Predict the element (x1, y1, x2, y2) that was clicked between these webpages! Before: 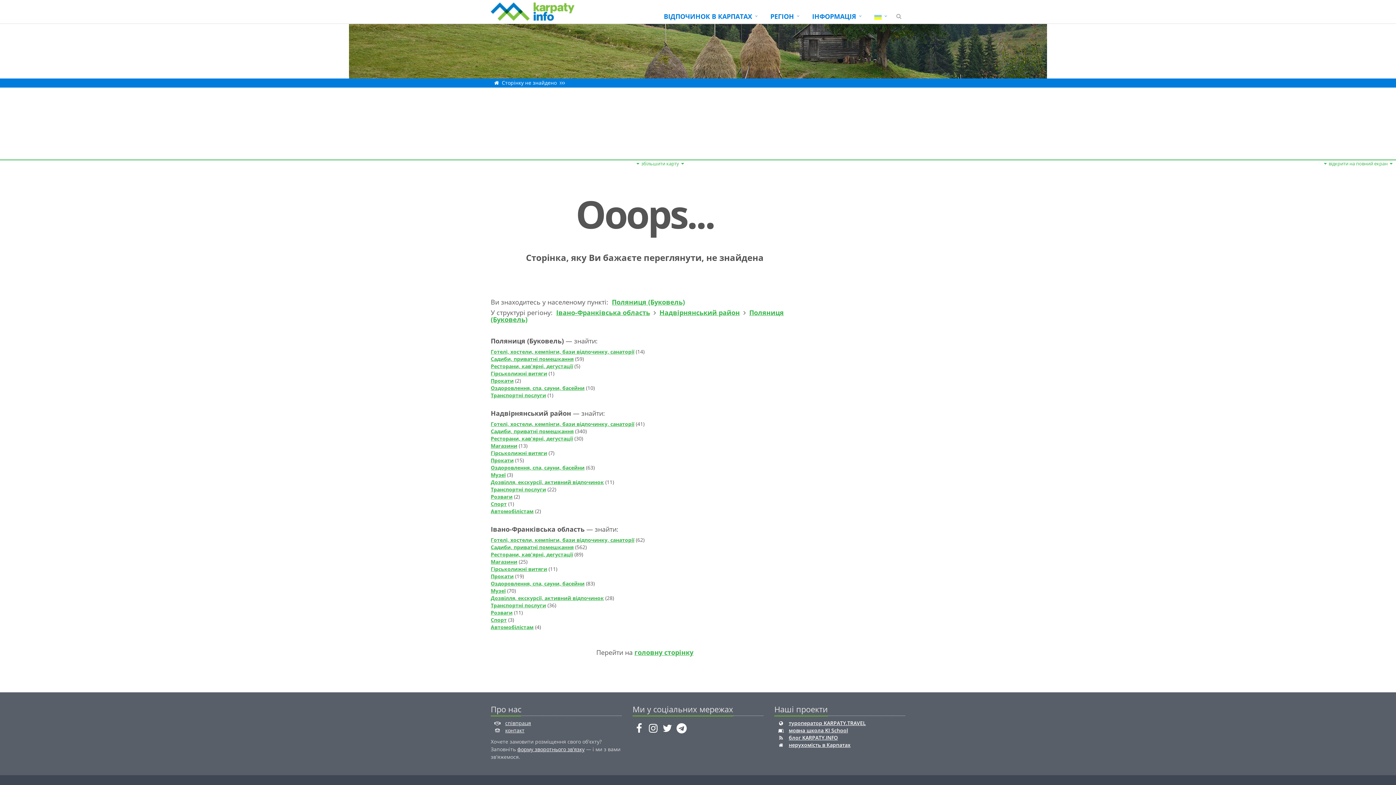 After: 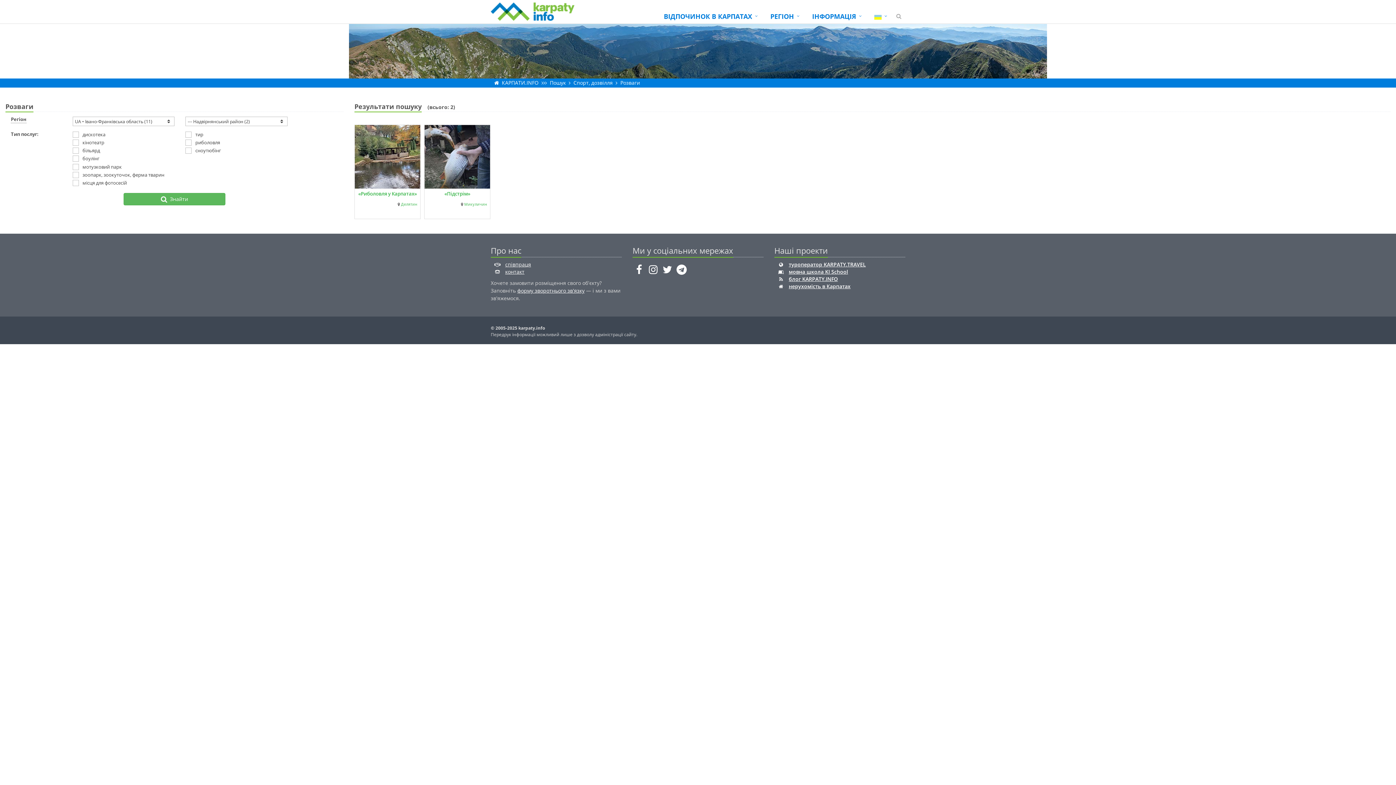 Action: bbox: (490, 493, 512, 500) label: Розваги